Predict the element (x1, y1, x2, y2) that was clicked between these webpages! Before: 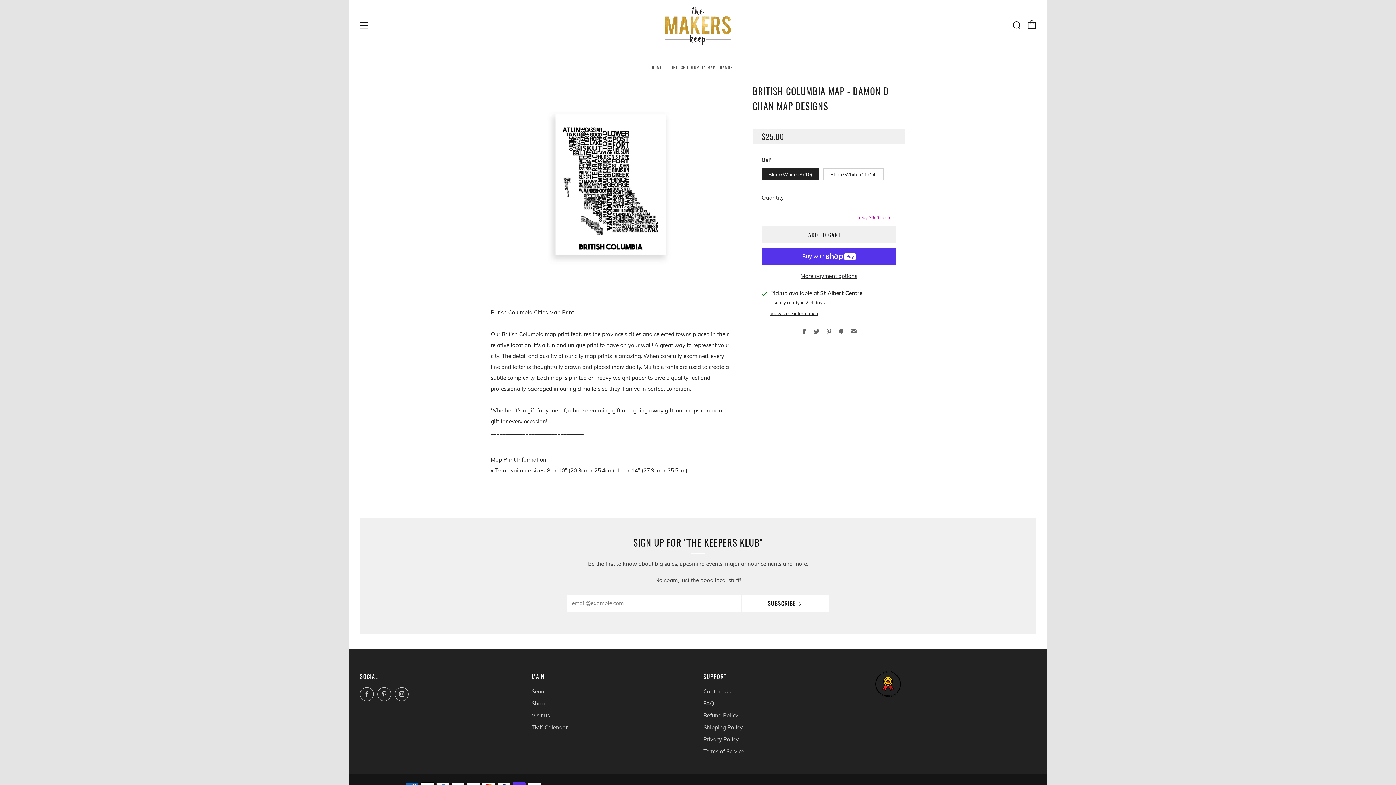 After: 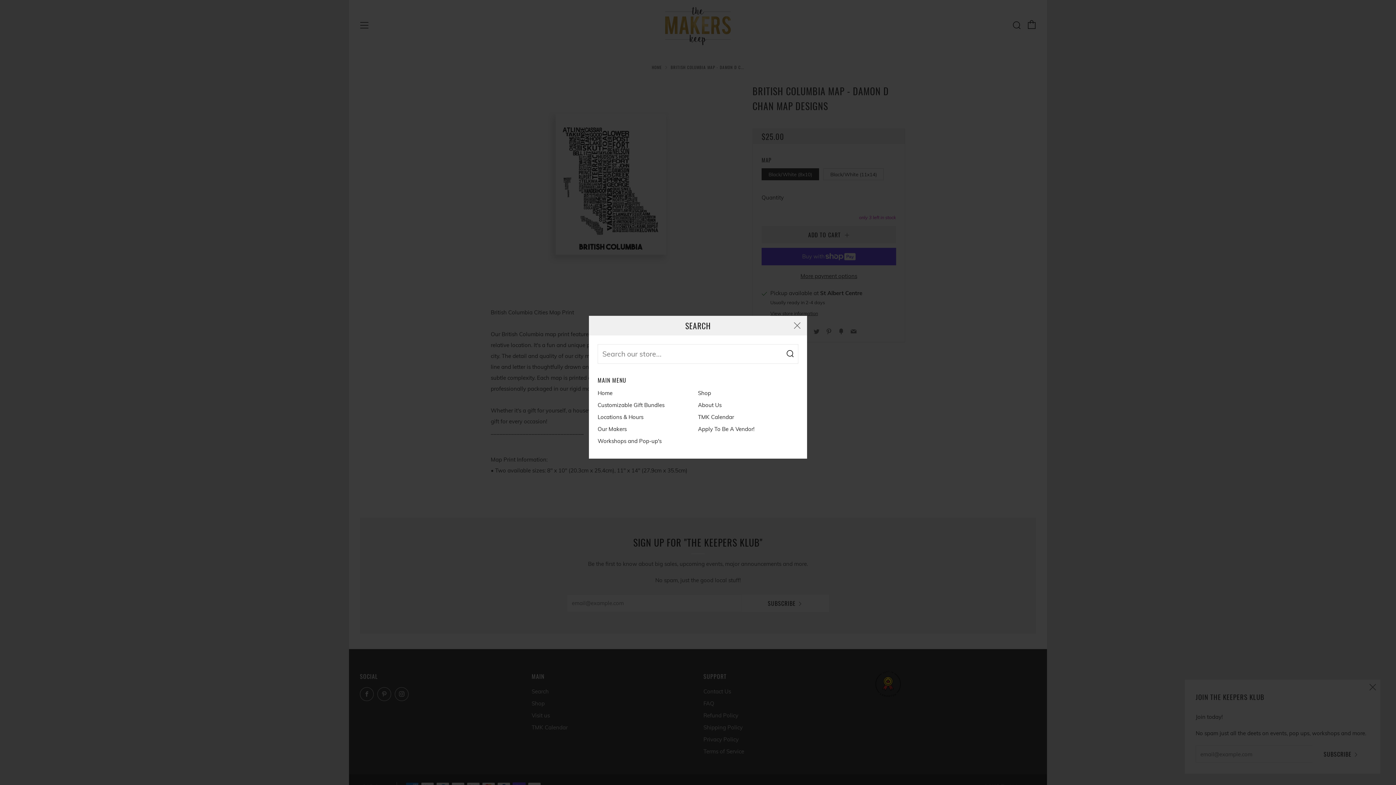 Action: label: Search bbox: (1012, 20, 1021, 29)